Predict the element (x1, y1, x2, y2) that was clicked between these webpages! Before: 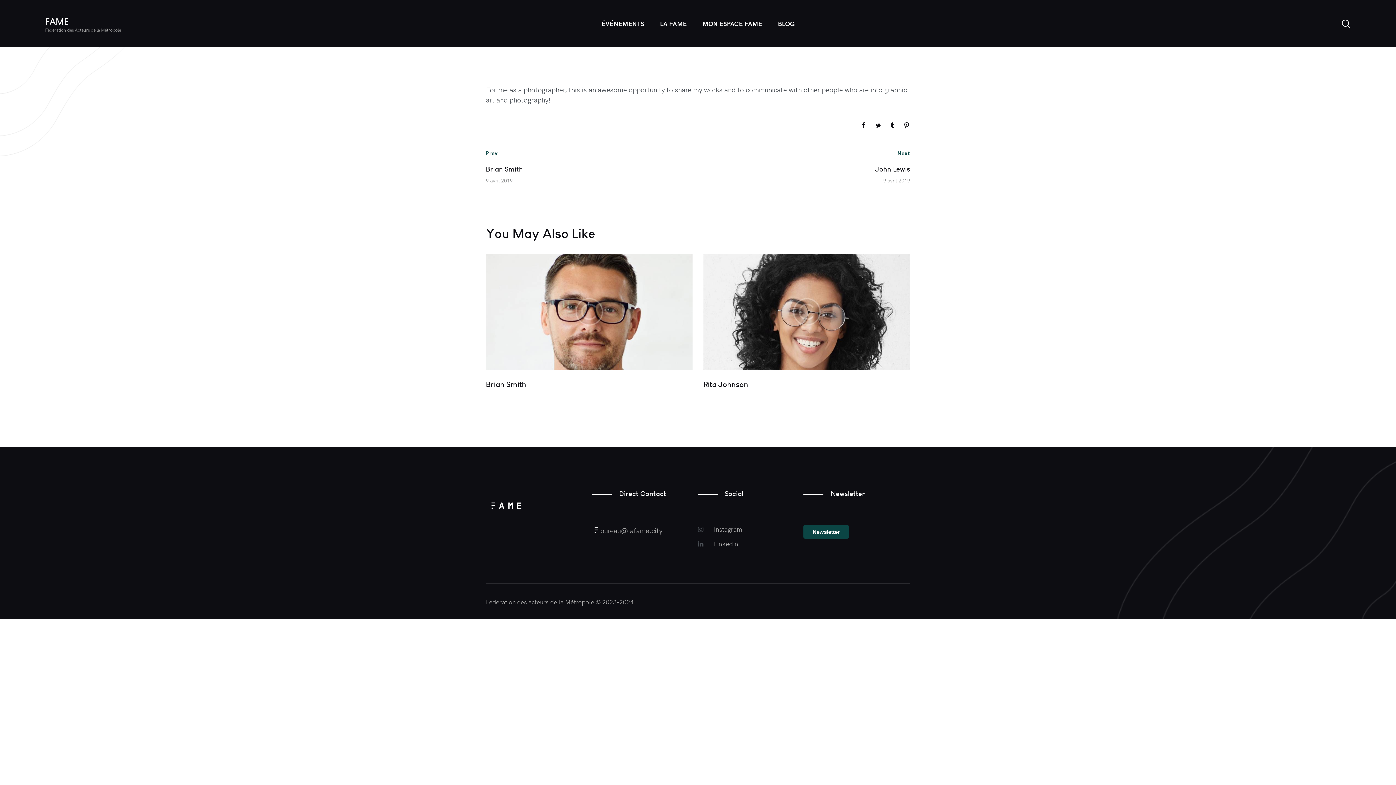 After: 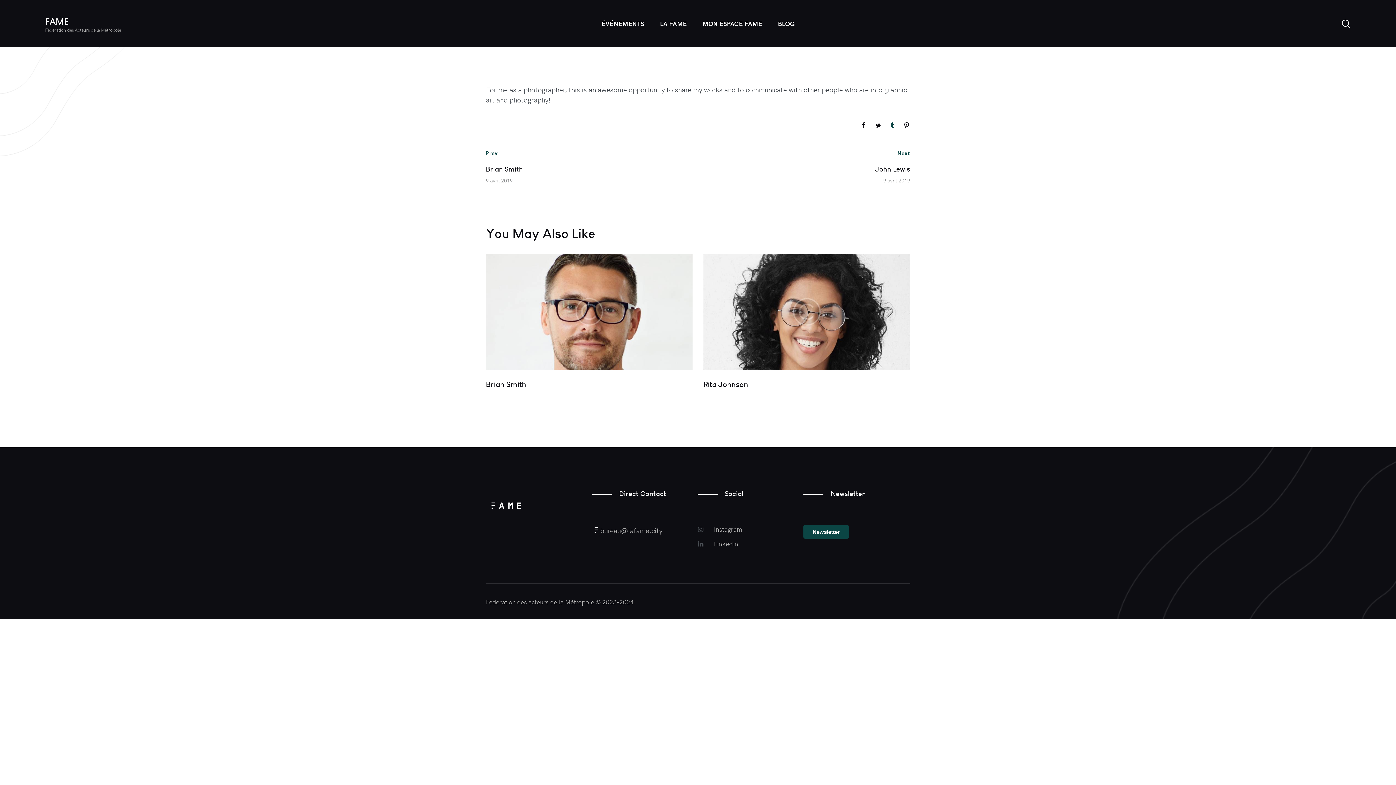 Action: bbox: (890, 121, 894, 129)